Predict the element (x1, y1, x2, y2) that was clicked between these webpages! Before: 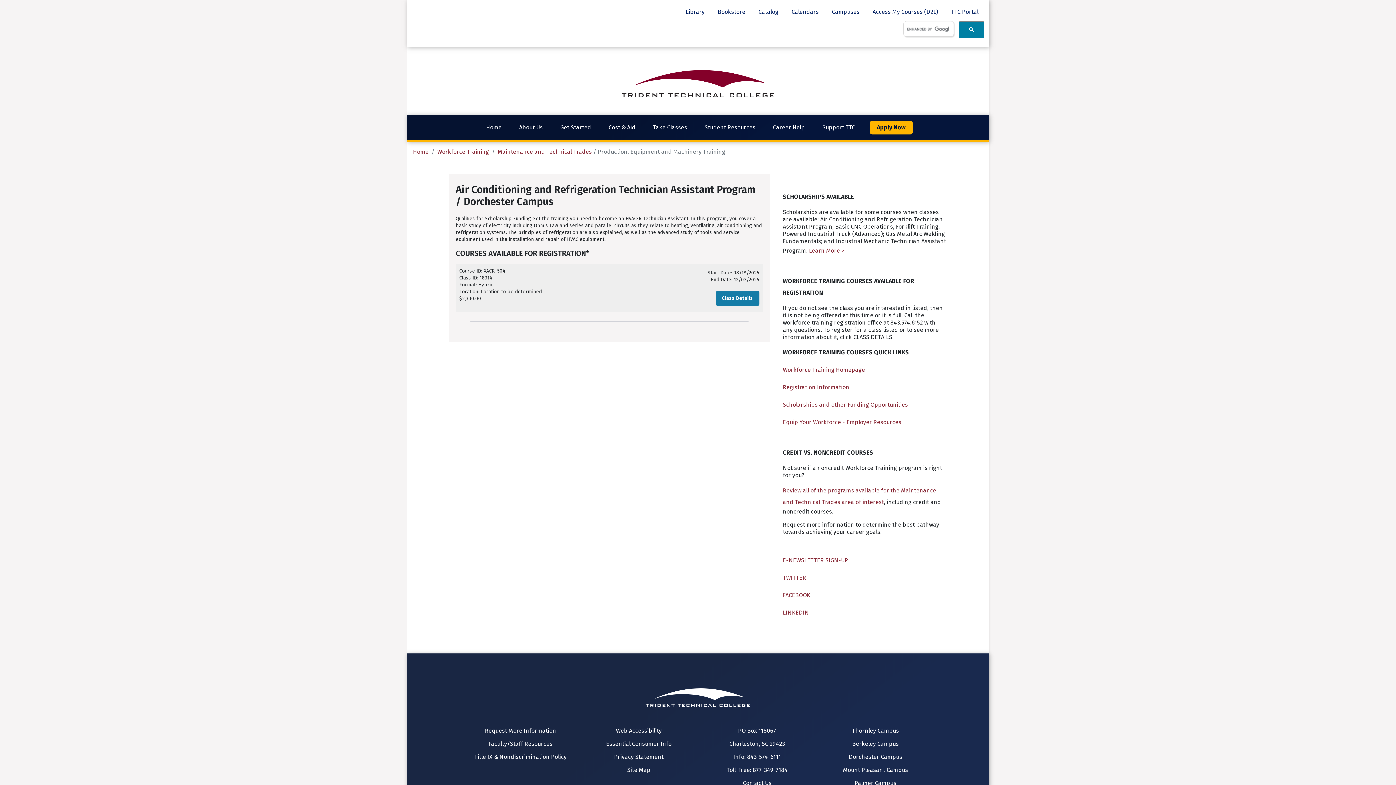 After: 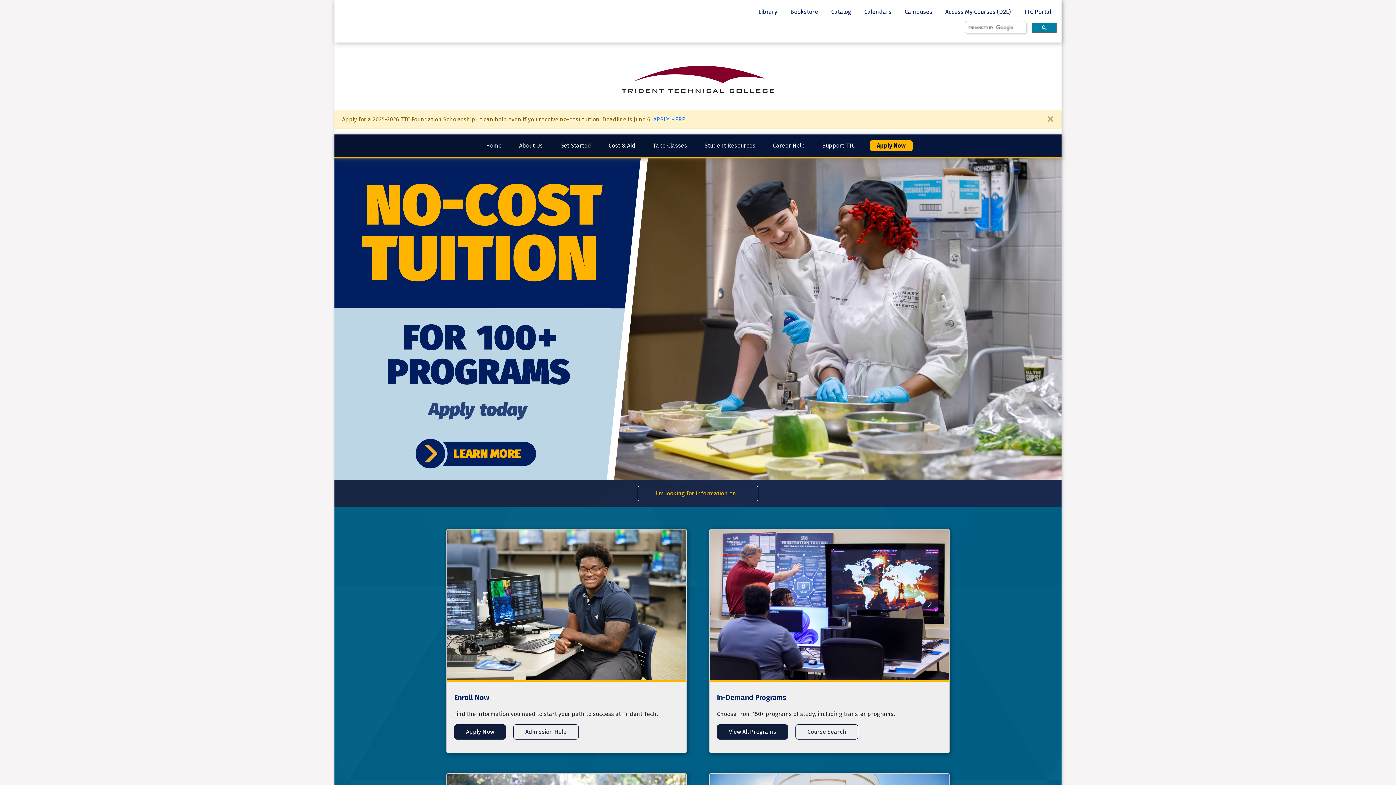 Action: label: Home bbox: (413, 148, 428, 155)